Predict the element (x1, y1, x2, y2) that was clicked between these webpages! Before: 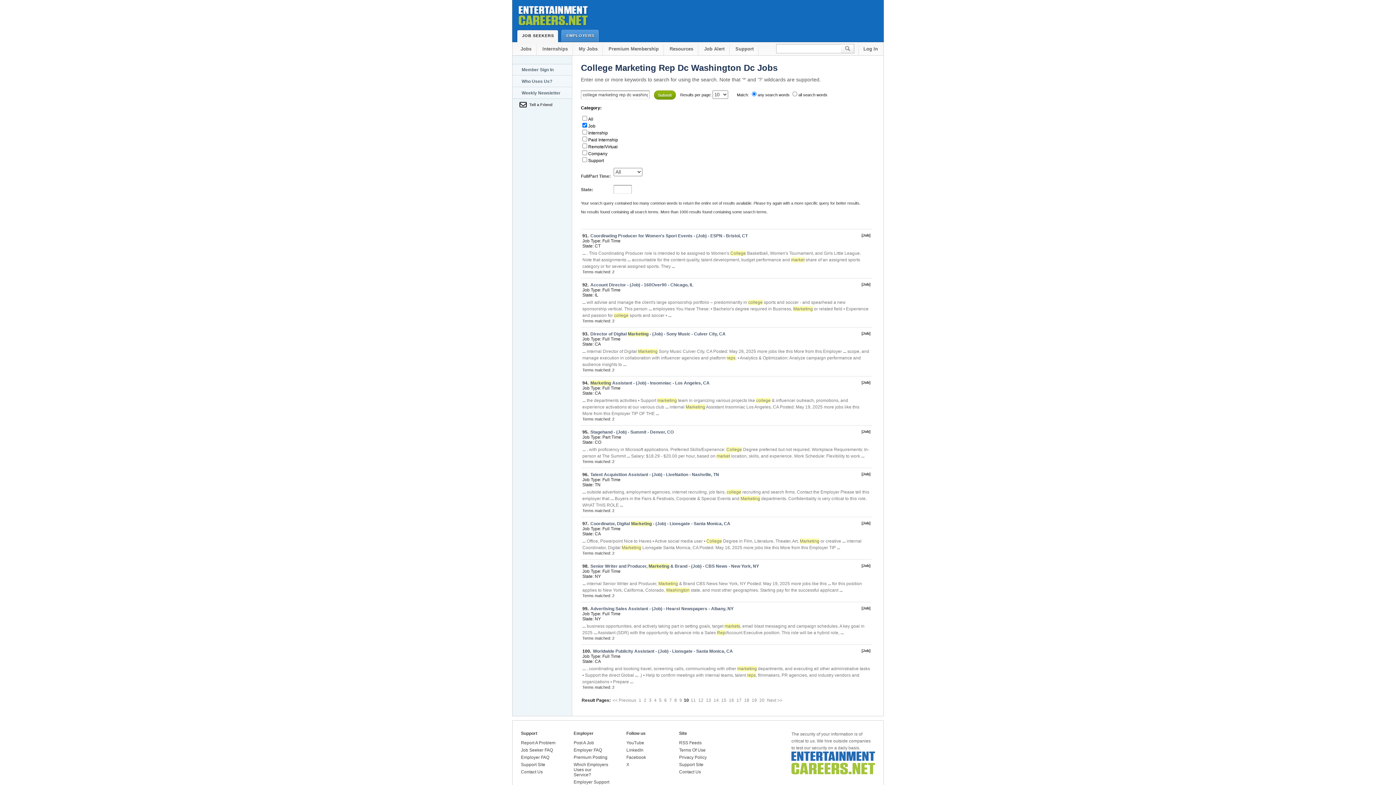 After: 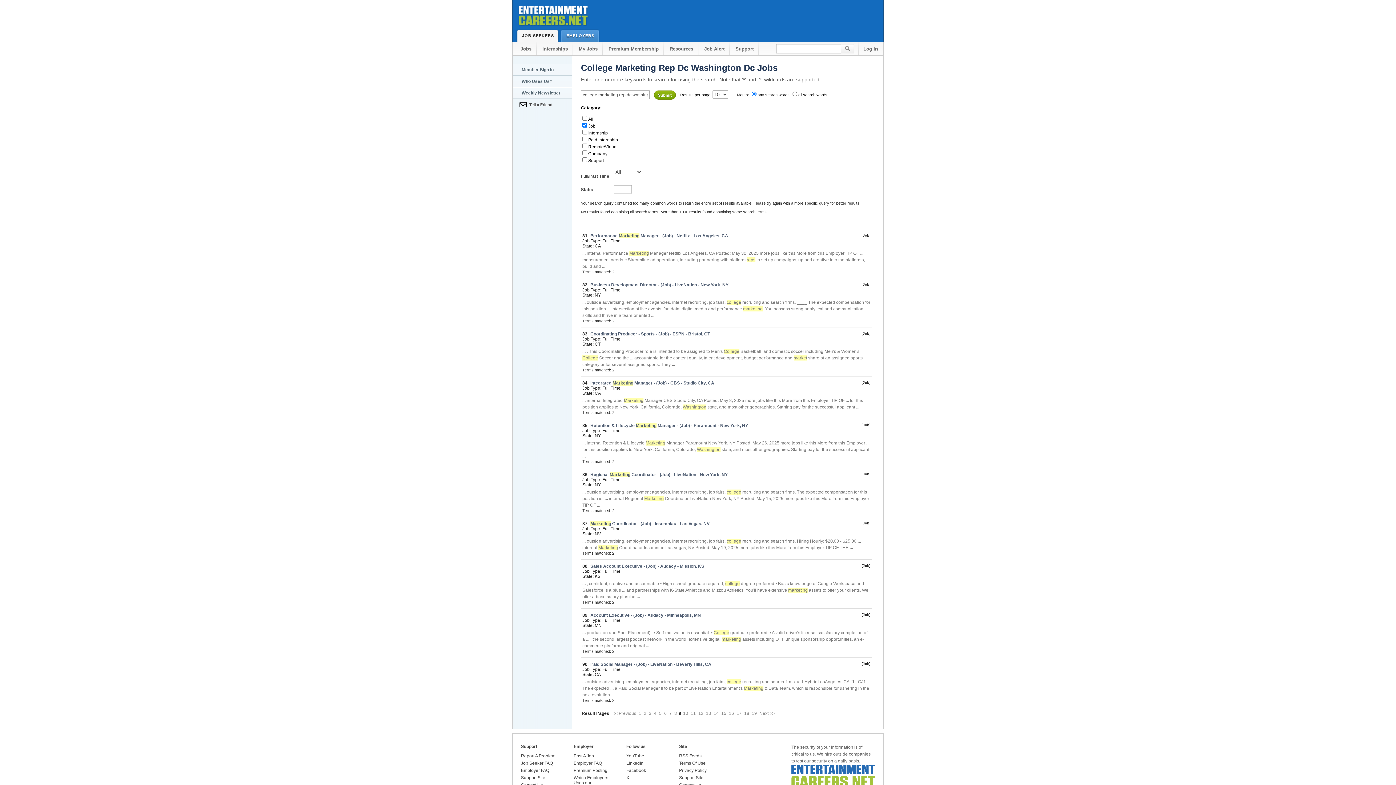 Action: bbox: (612, 698, 636, 703) label: << Previous